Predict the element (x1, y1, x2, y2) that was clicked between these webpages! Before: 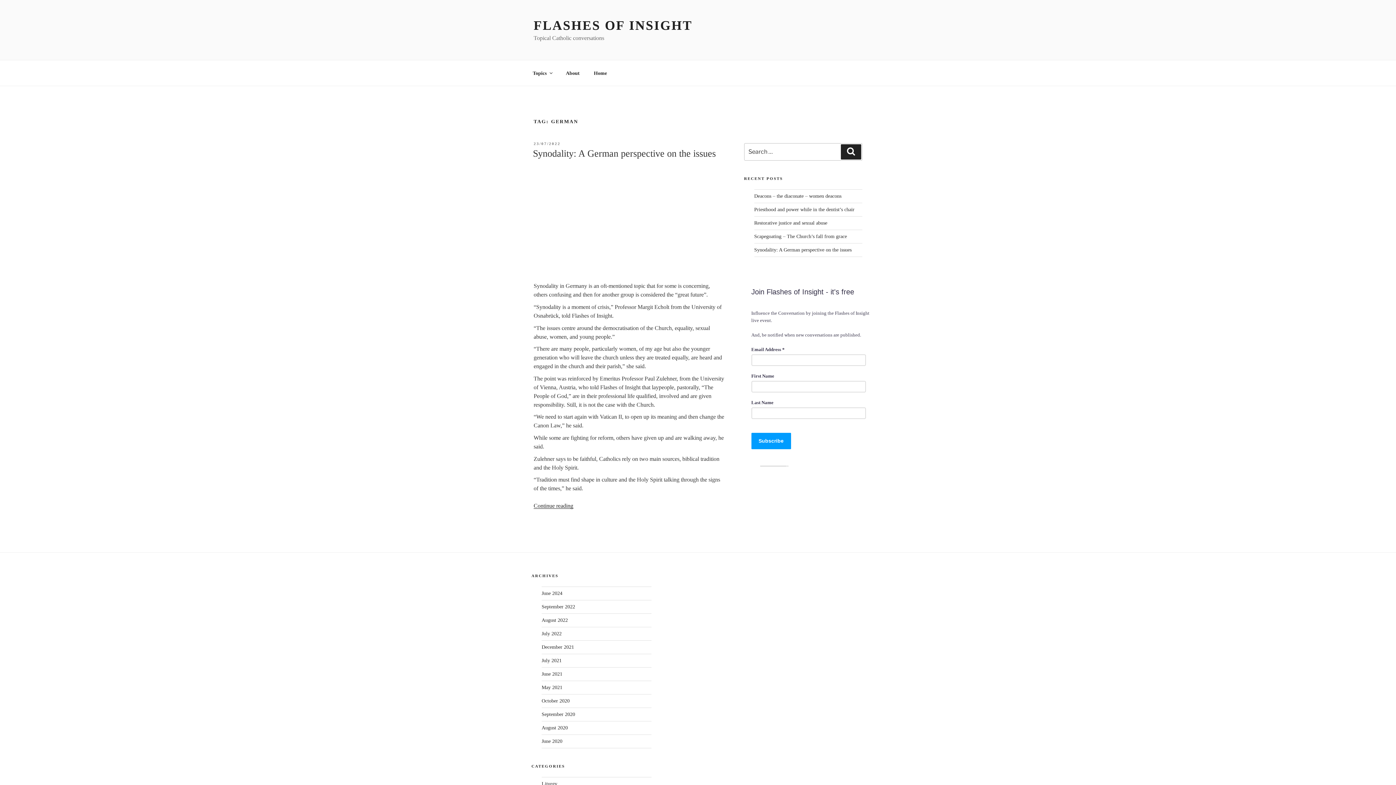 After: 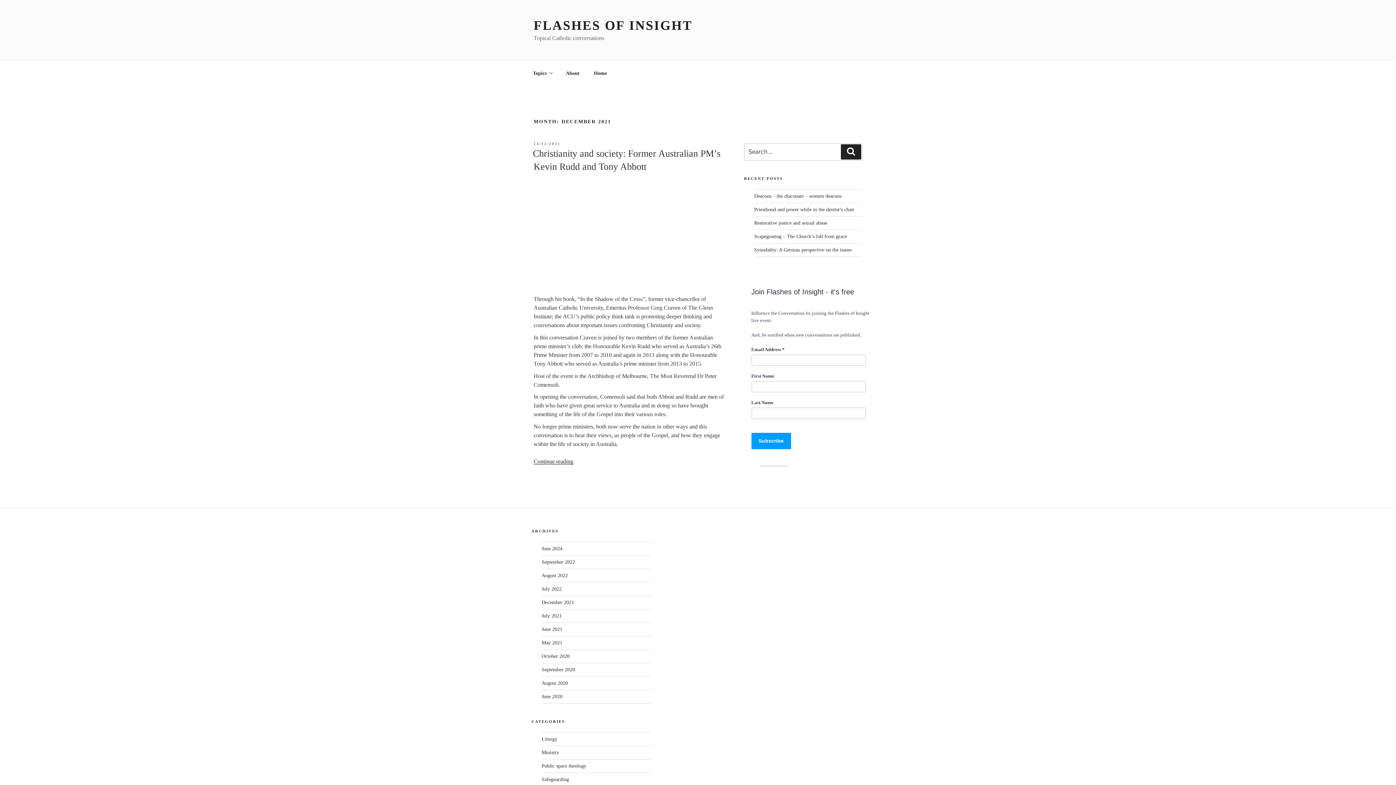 Action: label: December 2021 bbox: (541, 644, 574, 650)